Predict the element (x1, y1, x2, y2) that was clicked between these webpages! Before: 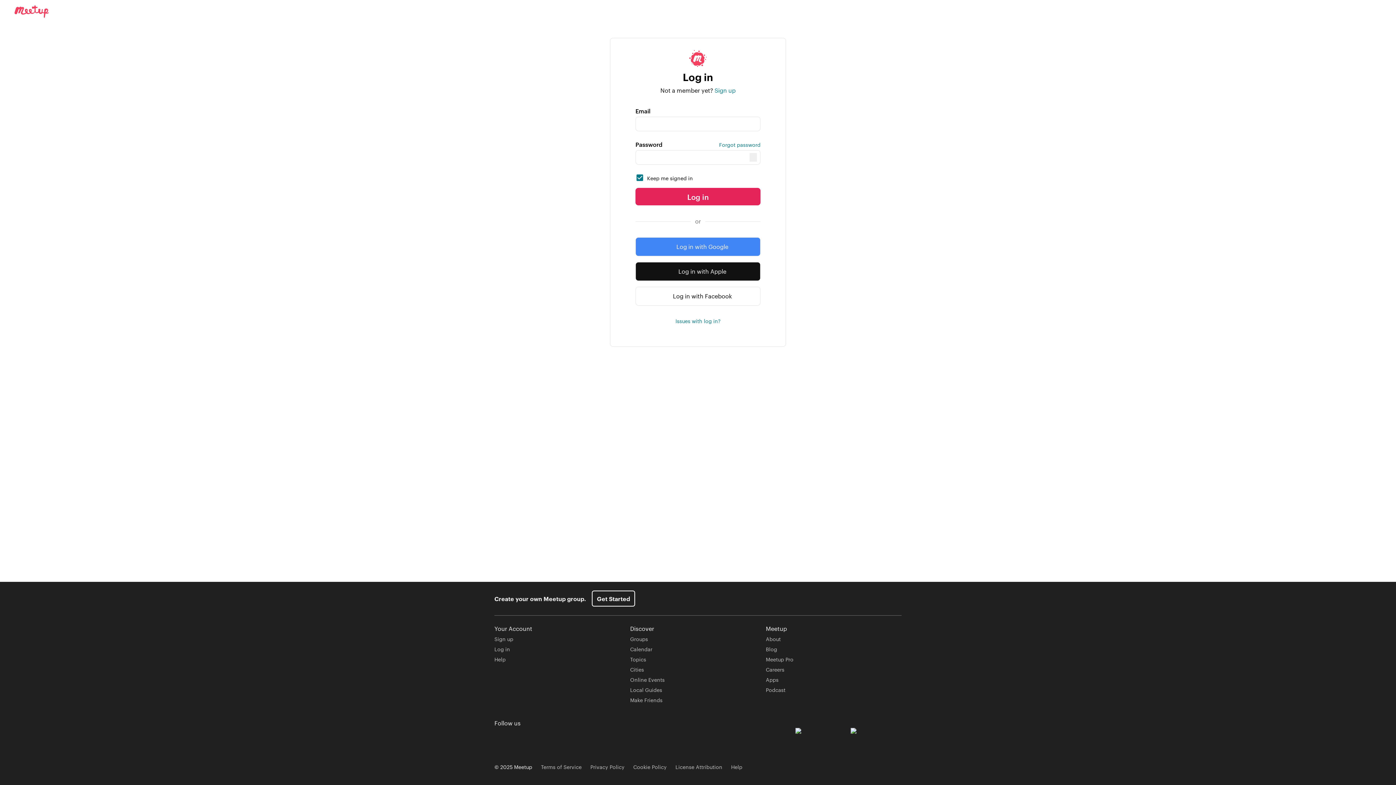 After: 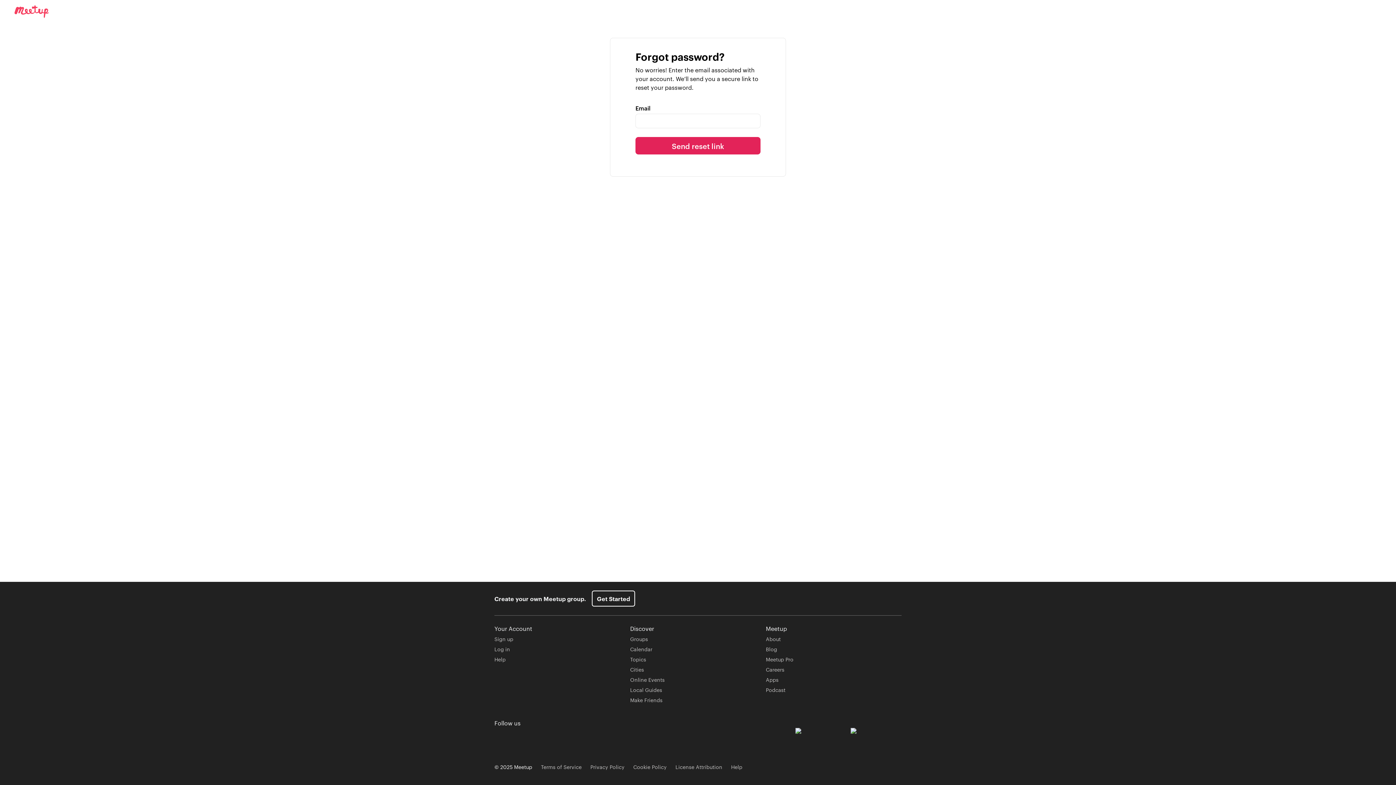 Action: bbox: (719, 141, 760, 148) label: Forgot password